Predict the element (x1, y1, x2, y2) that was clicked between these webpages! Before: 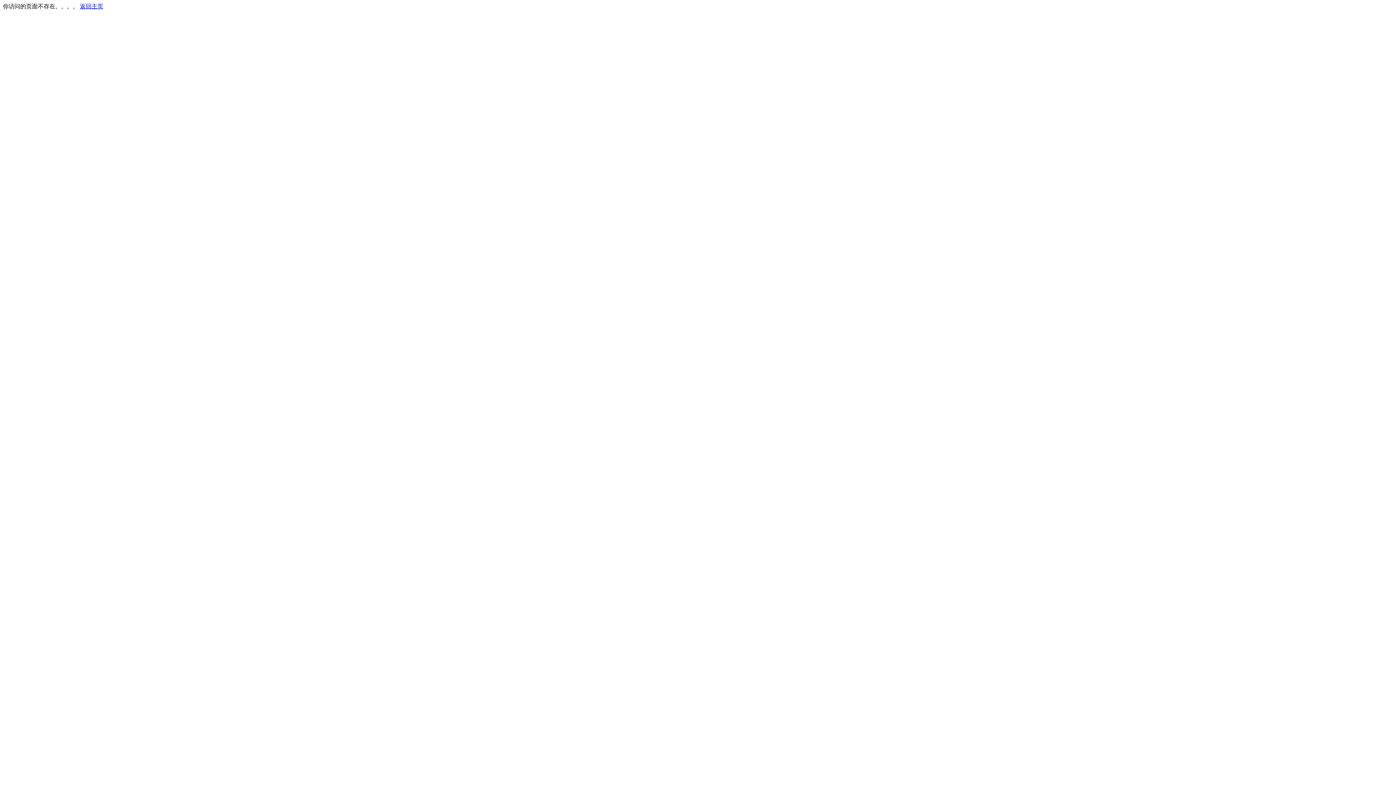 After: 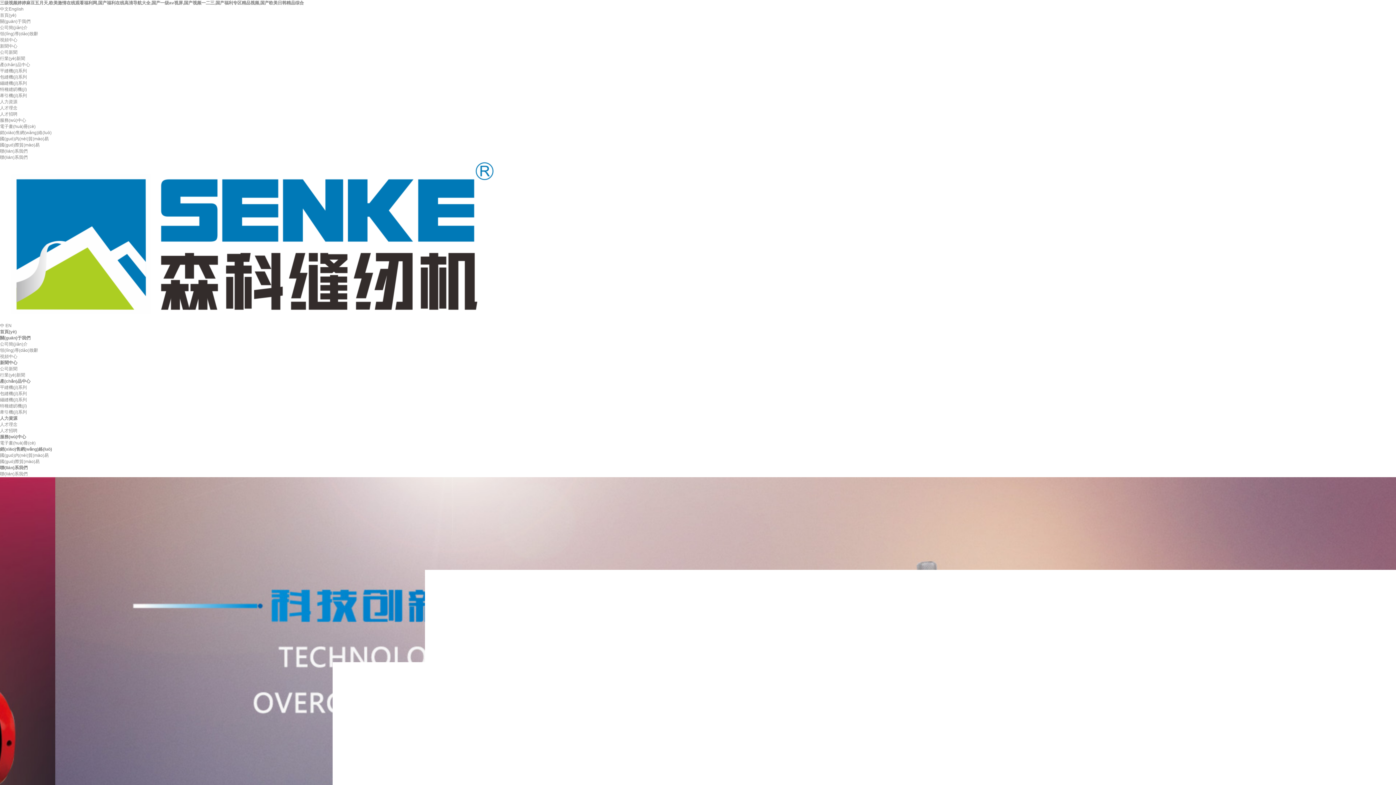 Action: label: 返回主页 bbox: (80, 3, 103, 9)